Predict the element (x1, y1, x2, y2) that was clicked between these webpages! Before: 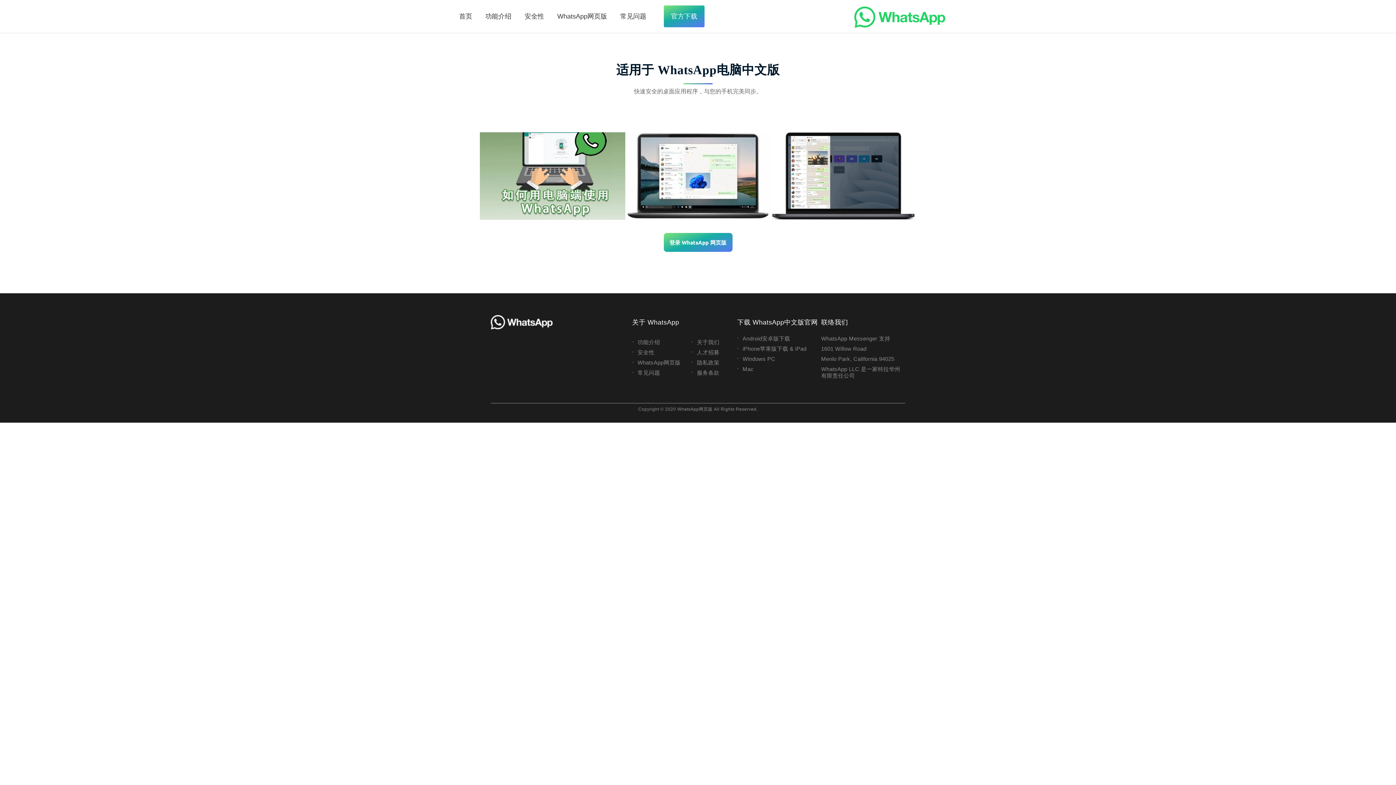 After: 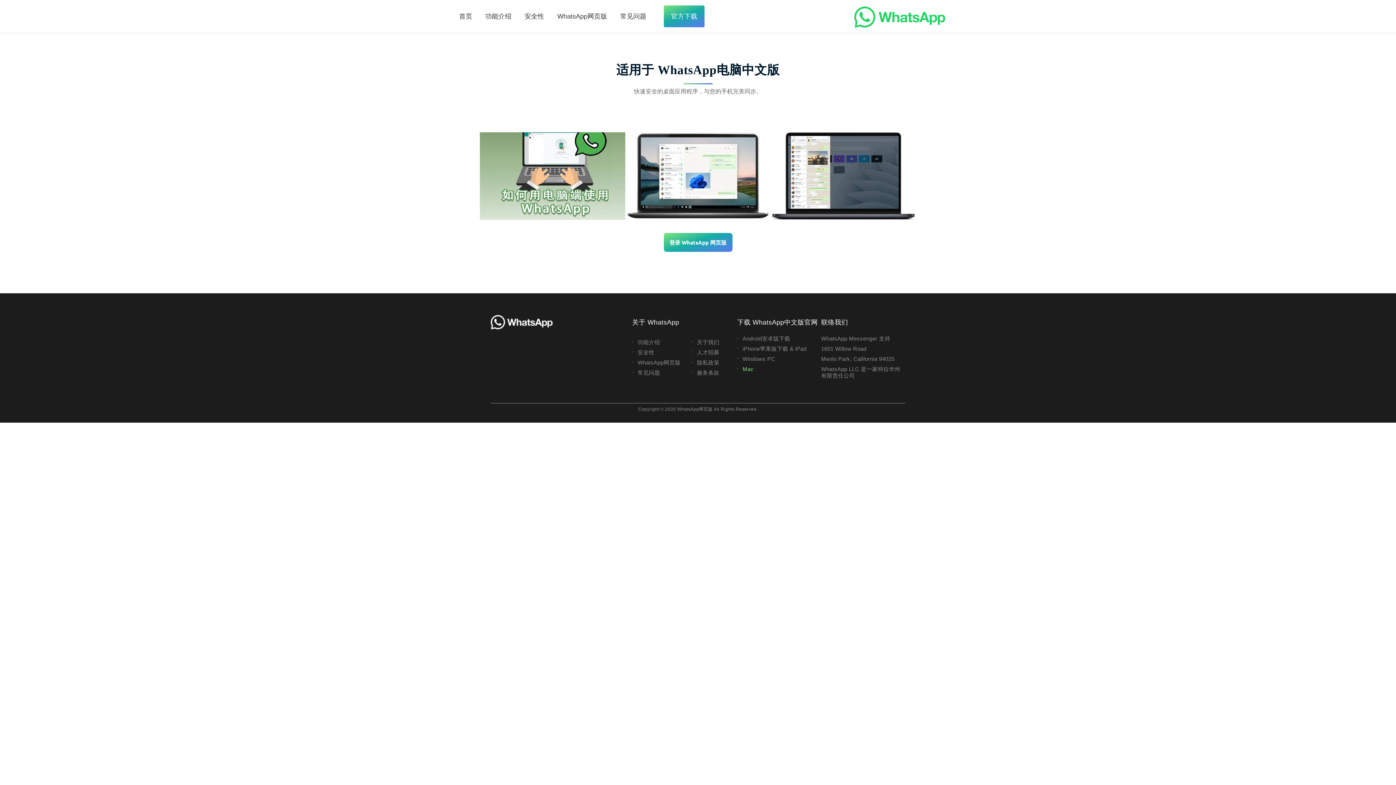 Action: label: Mac bbox: (742, 366, 753, 372)